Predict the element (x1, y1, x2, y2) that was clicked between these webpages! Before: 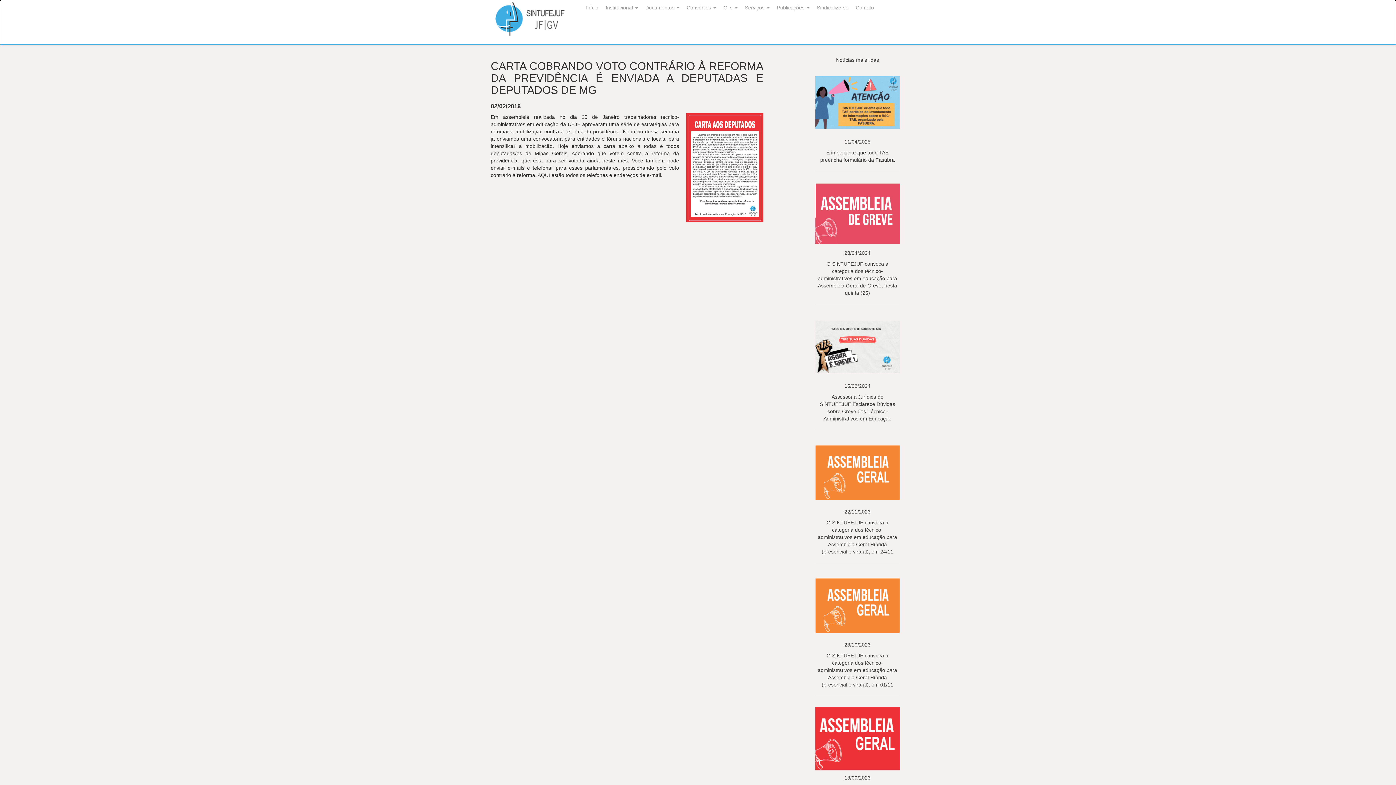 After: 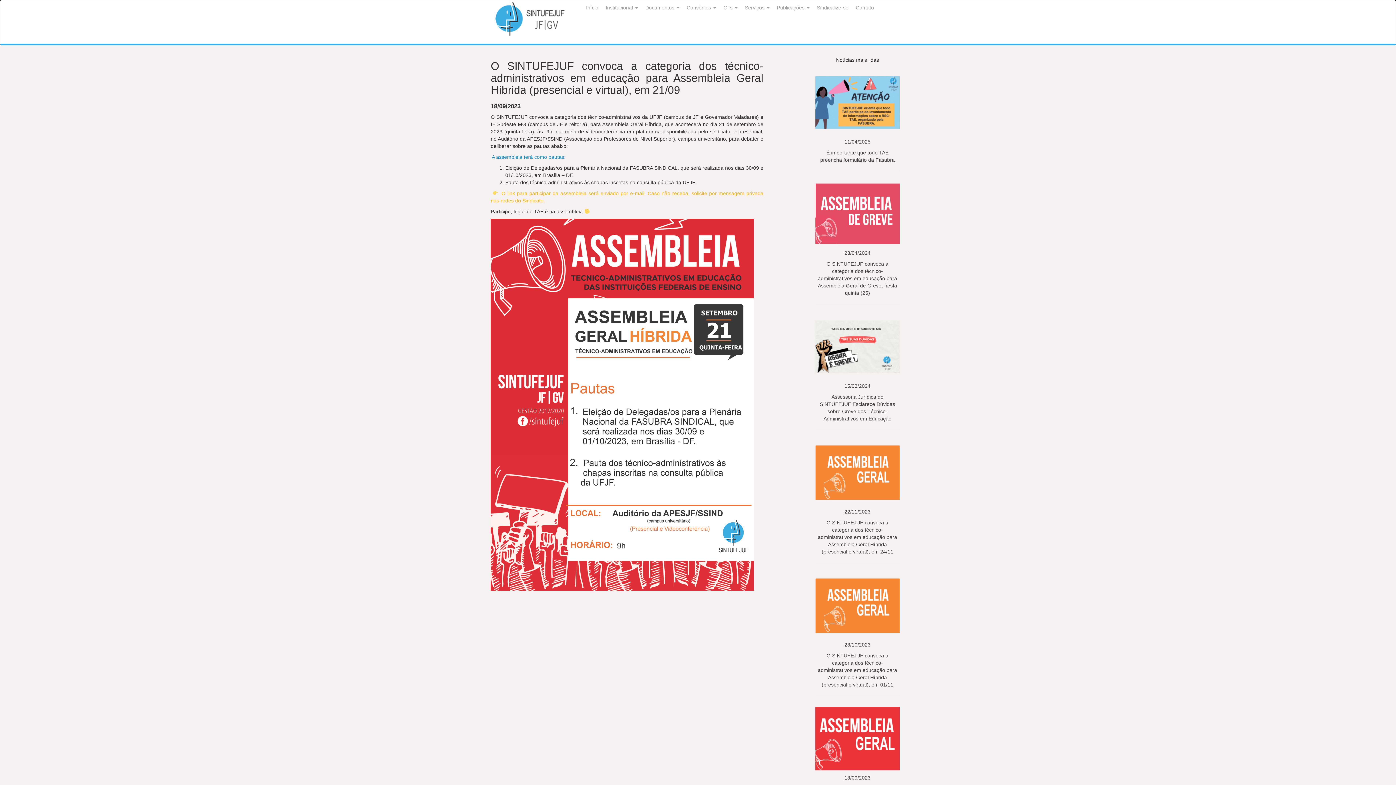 Action: label: 18/09/2023

O SINTUFEJUF convoca a categoria dos técnico-administrativos em educação para Assembleia Geral Híbrida (presencial e virtual), em 21/09 bbox: (815, 735, 900, 821)